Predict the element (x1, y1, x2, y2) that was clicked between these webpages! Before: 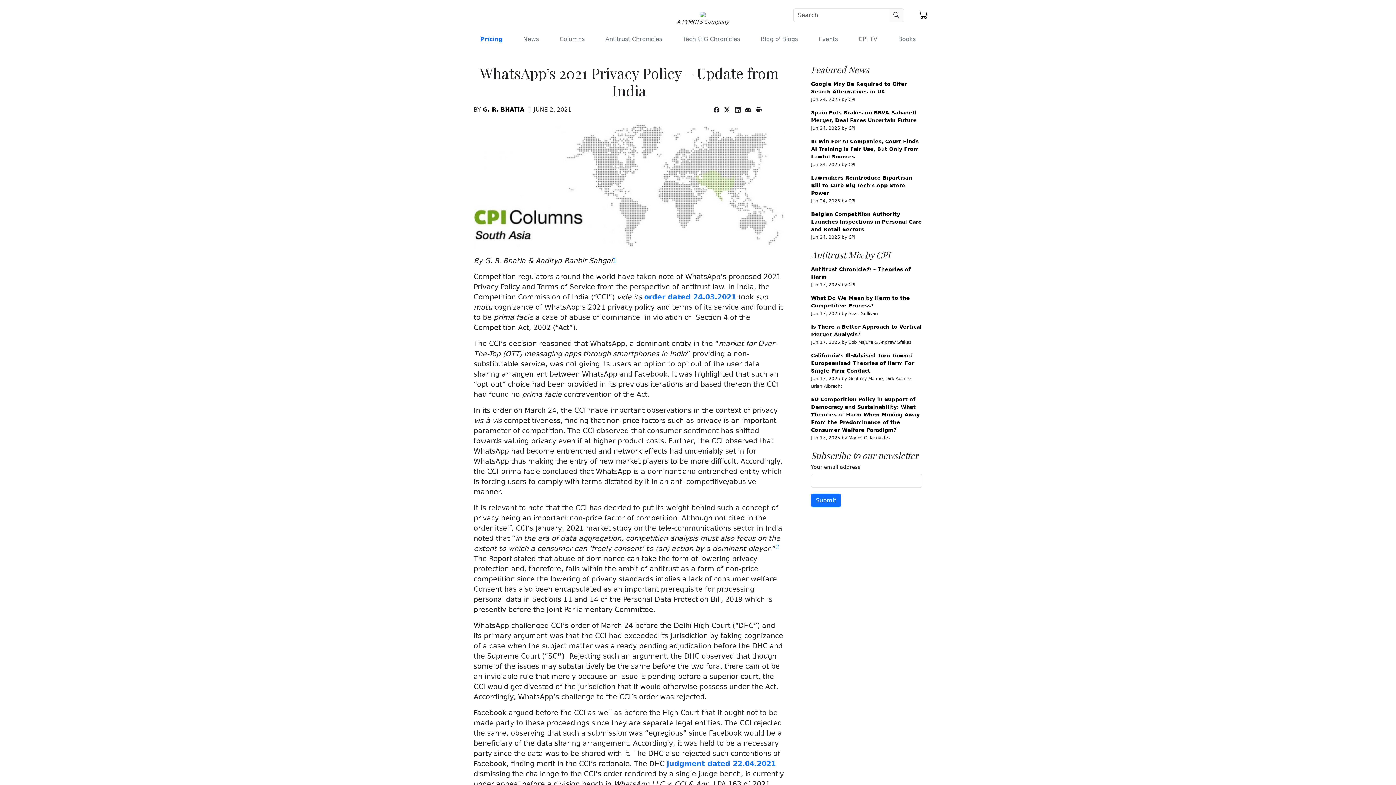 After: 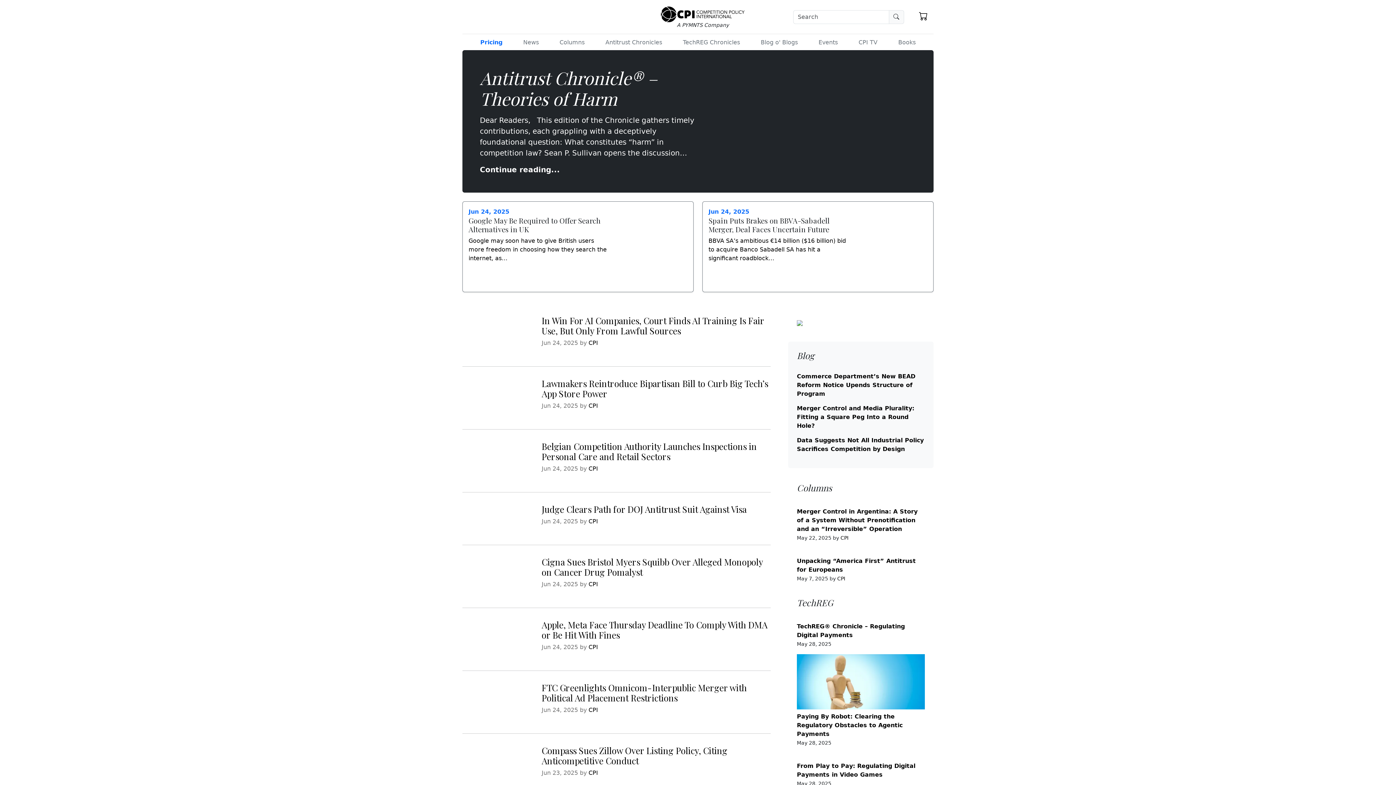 Action: bbox: (700, 3, 705, 21)